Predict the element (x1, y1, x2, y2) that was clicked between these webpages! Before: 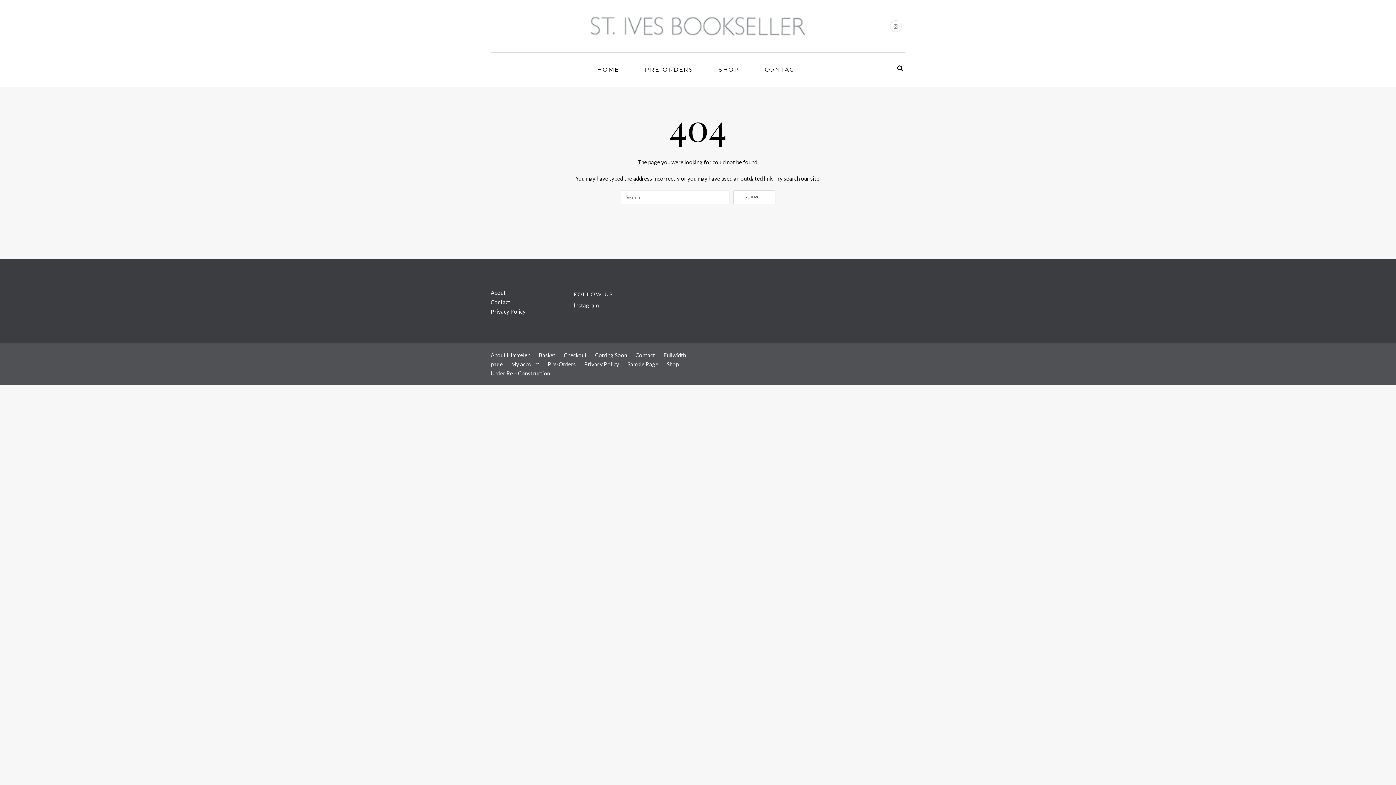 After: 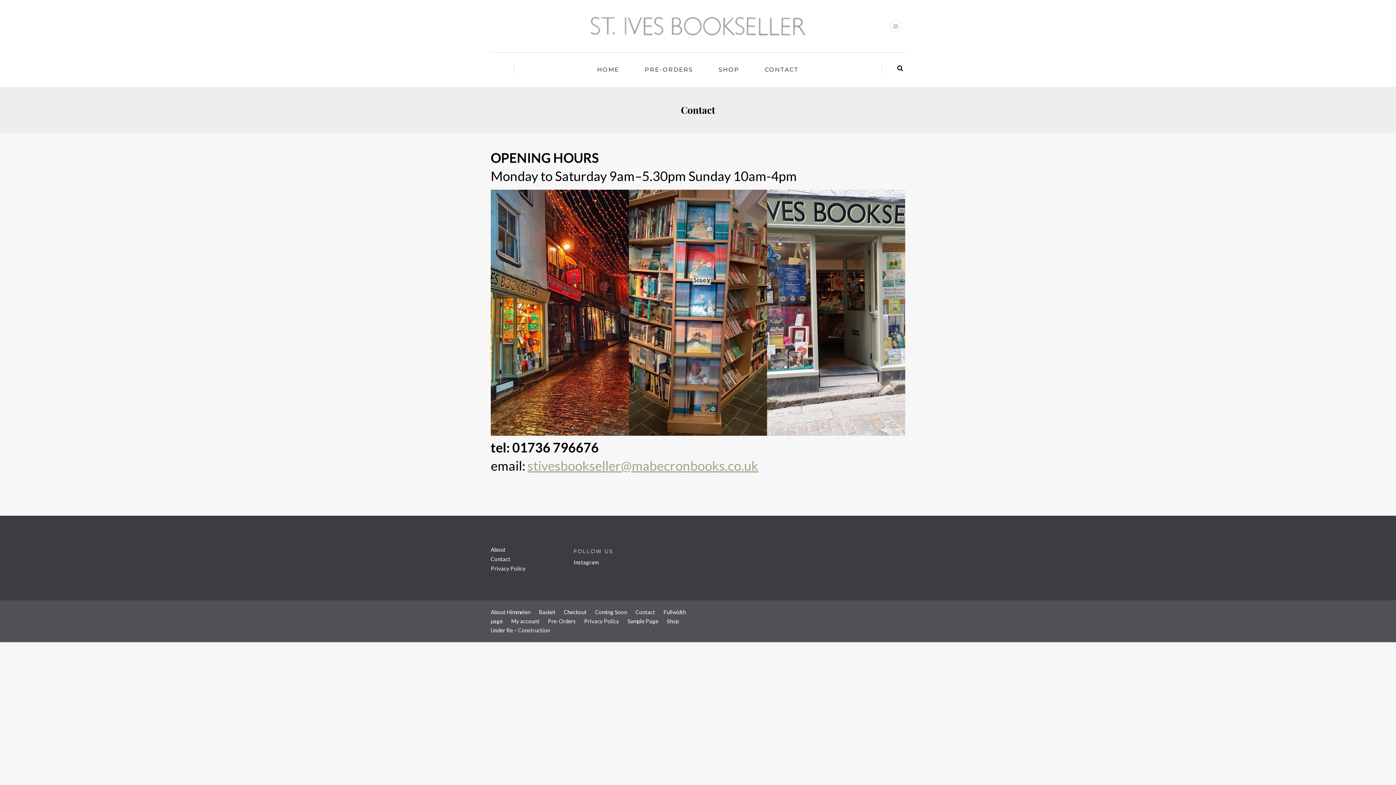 Action: bbox: (635, 352, 655, 358) label: Contact